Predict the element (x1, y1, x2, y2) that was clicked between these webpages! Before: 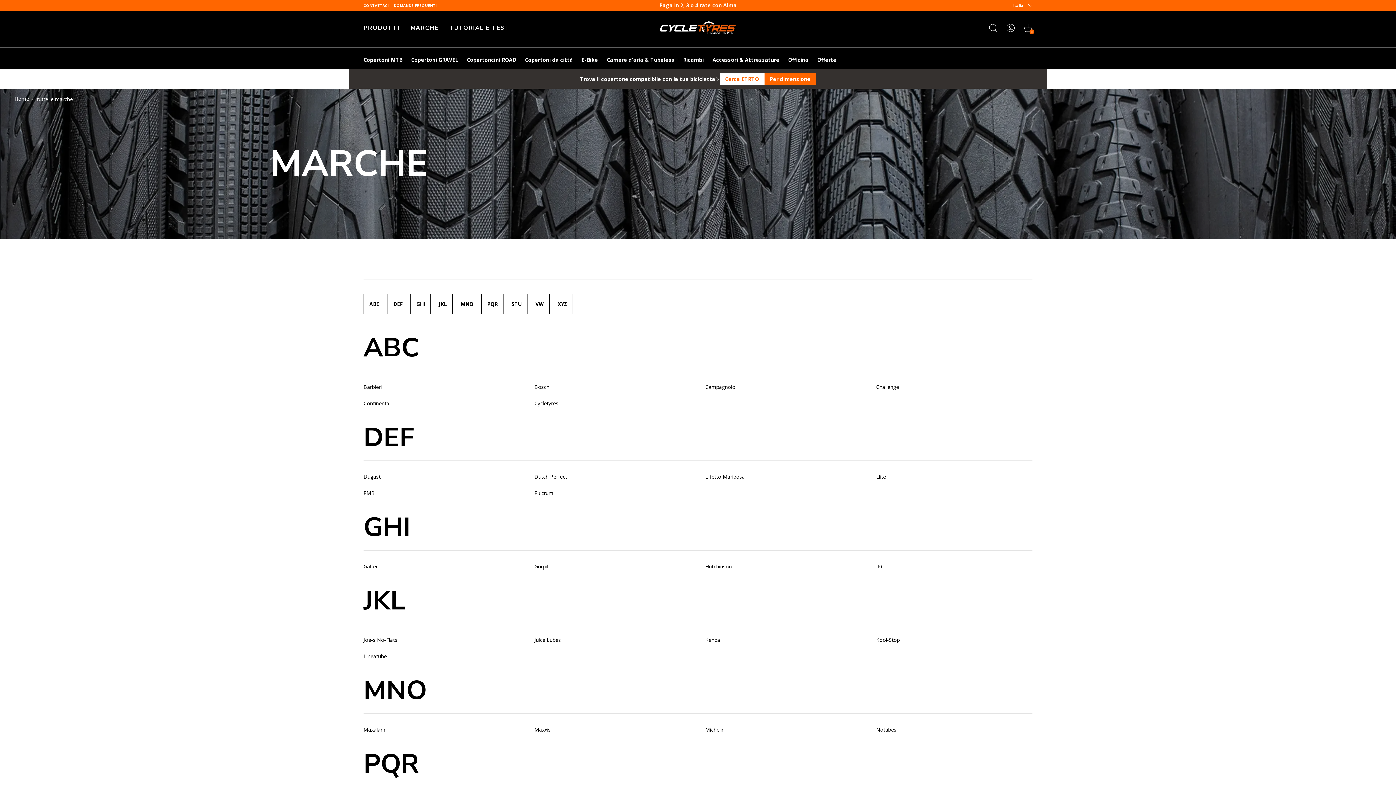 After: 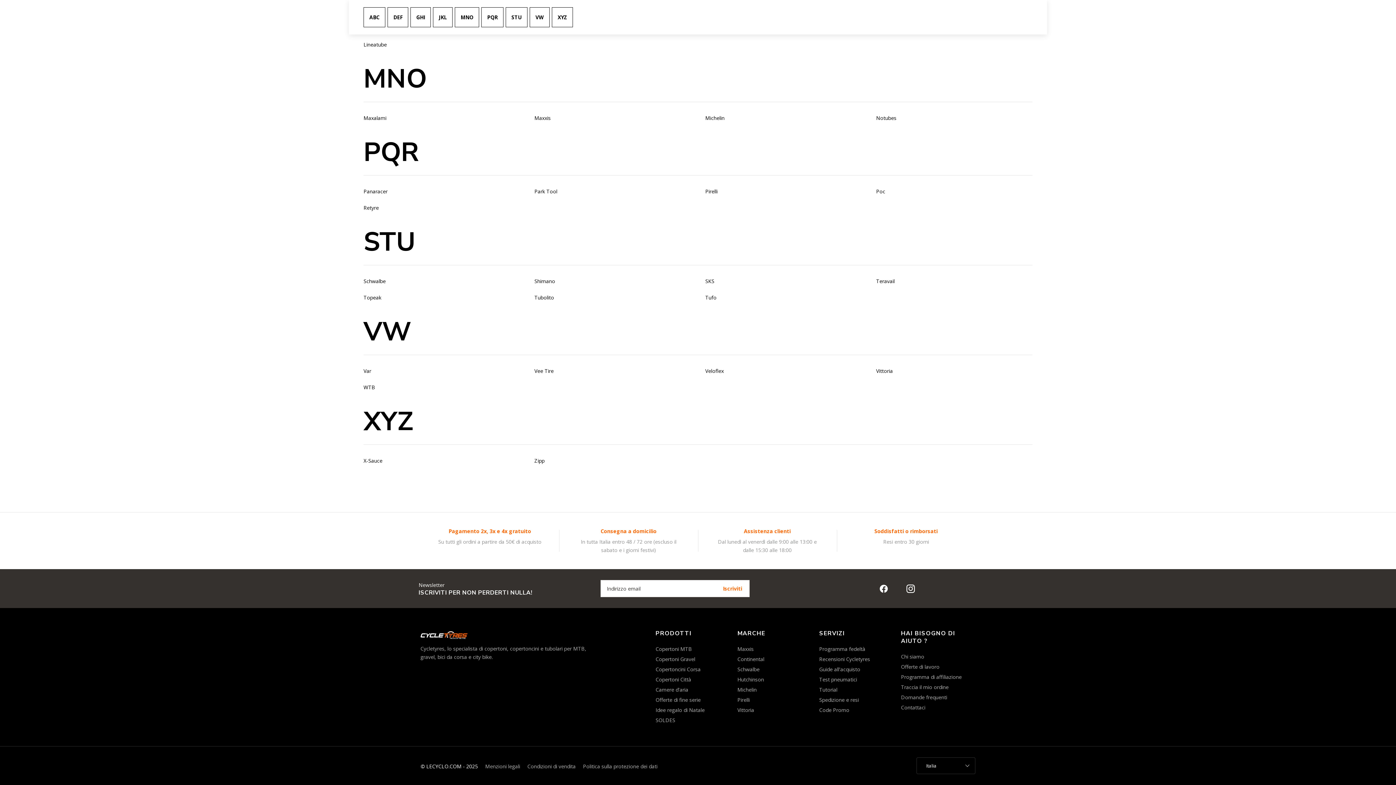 Action: bbox: (454, 294, 479, 314) label: MNO